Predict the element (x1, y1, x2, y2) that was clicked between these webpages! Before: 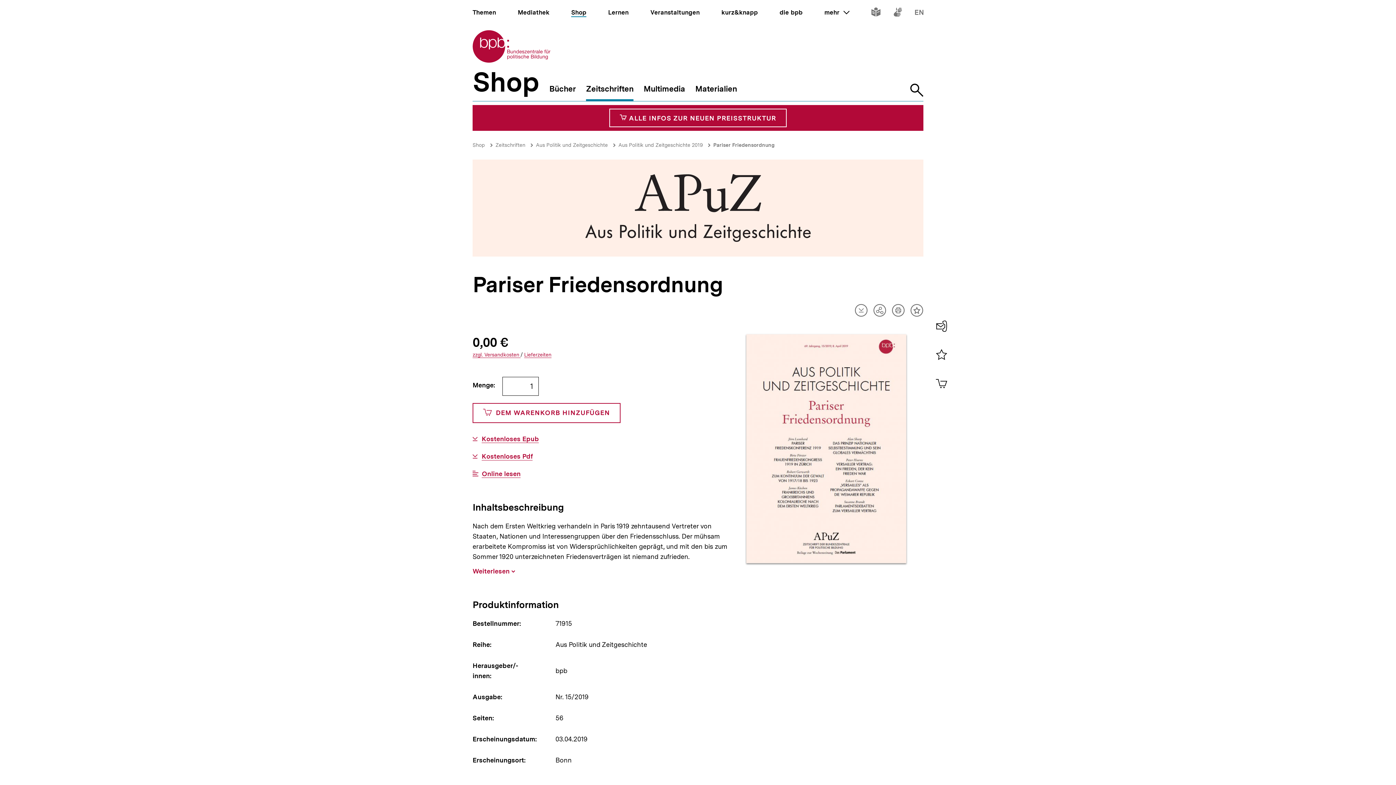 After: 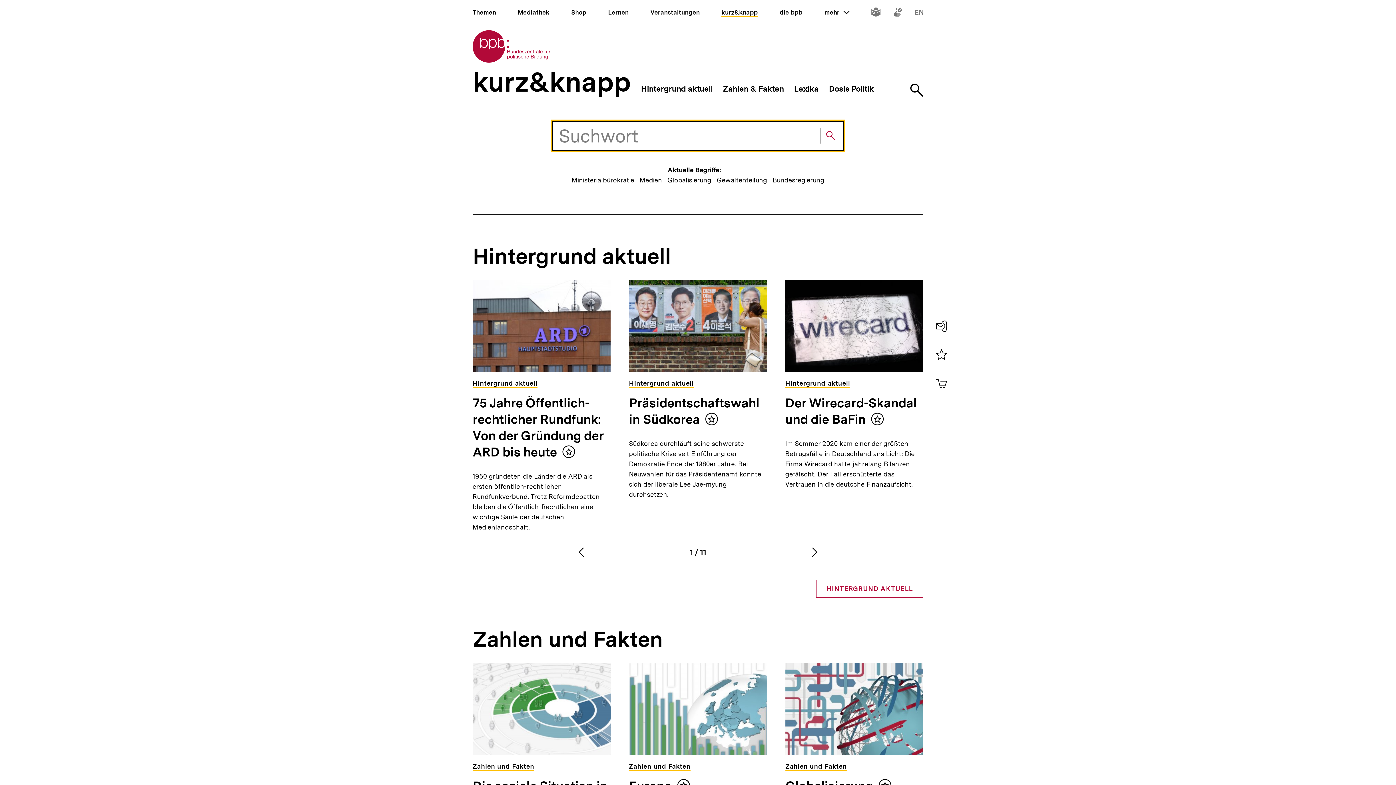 Action: label: kurz&knapp bbox: (721, 8, 758, 16)